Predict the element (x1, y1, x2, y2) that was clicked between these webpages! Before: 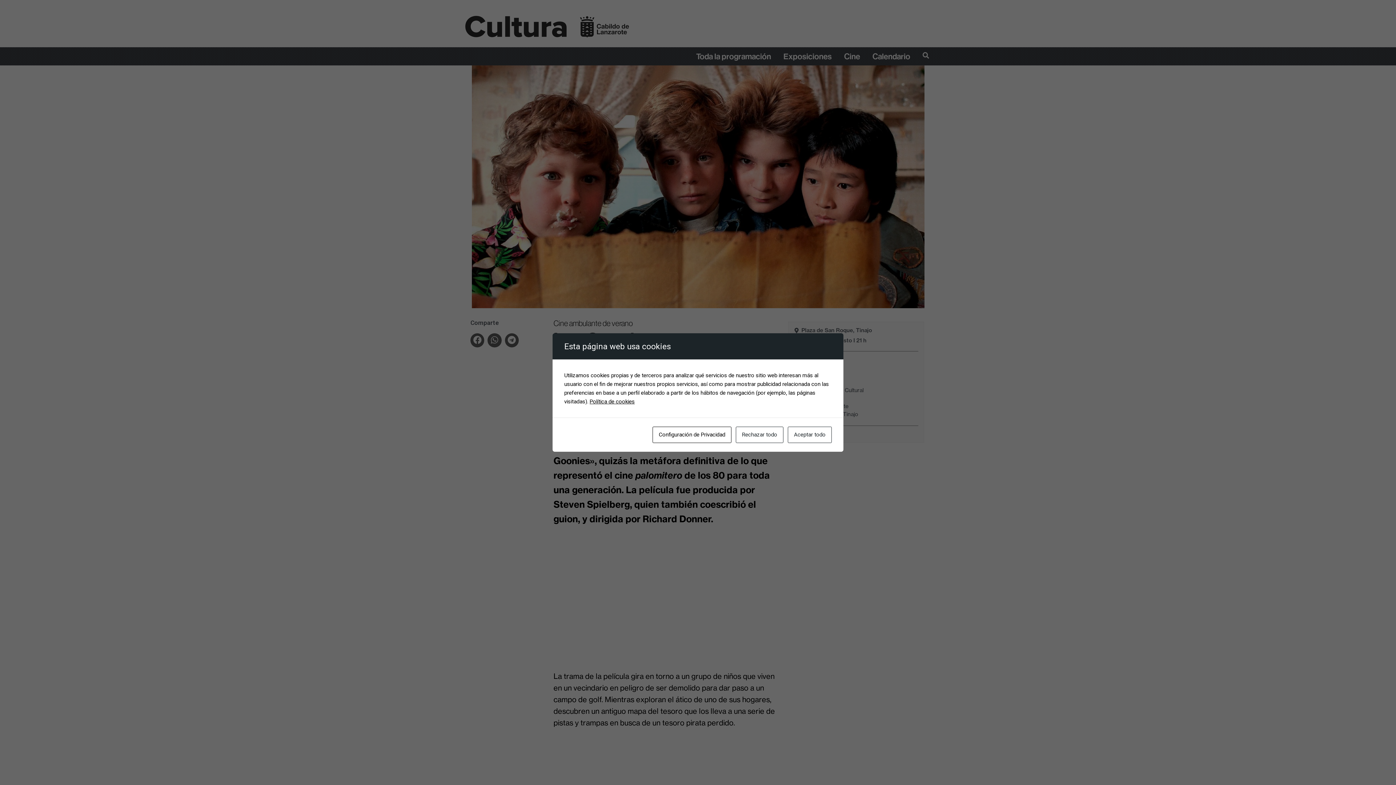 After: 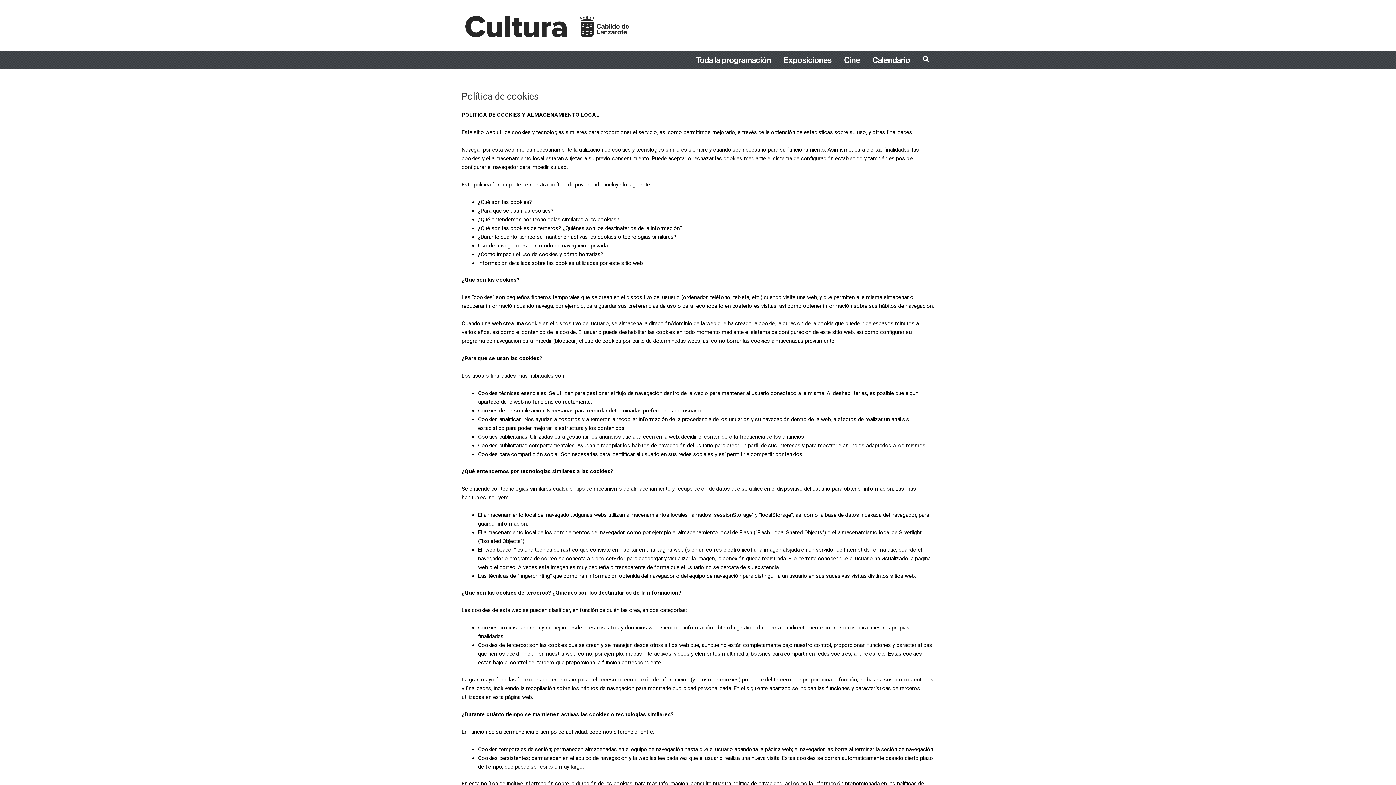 Action: bbox: (589, 398, 634, 405) label: Política de cookies